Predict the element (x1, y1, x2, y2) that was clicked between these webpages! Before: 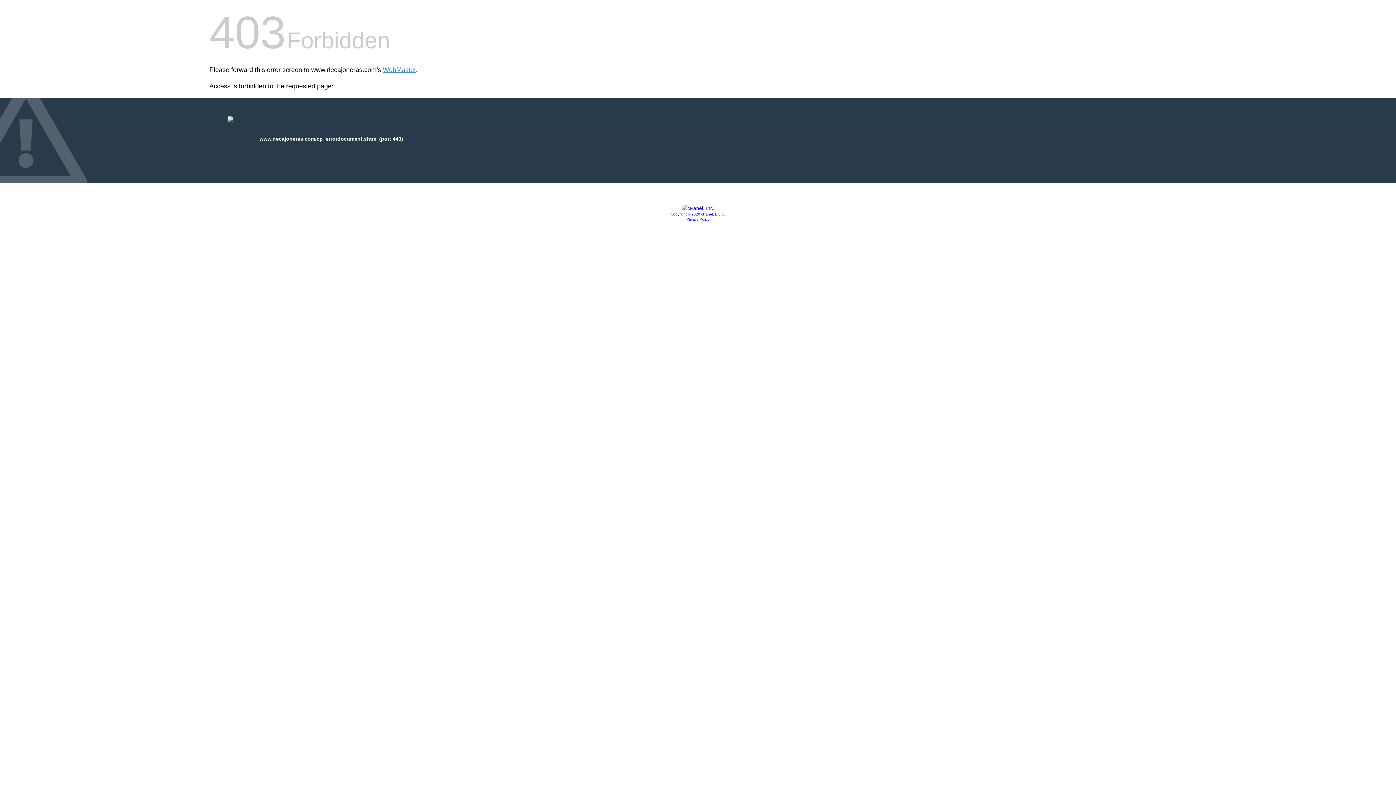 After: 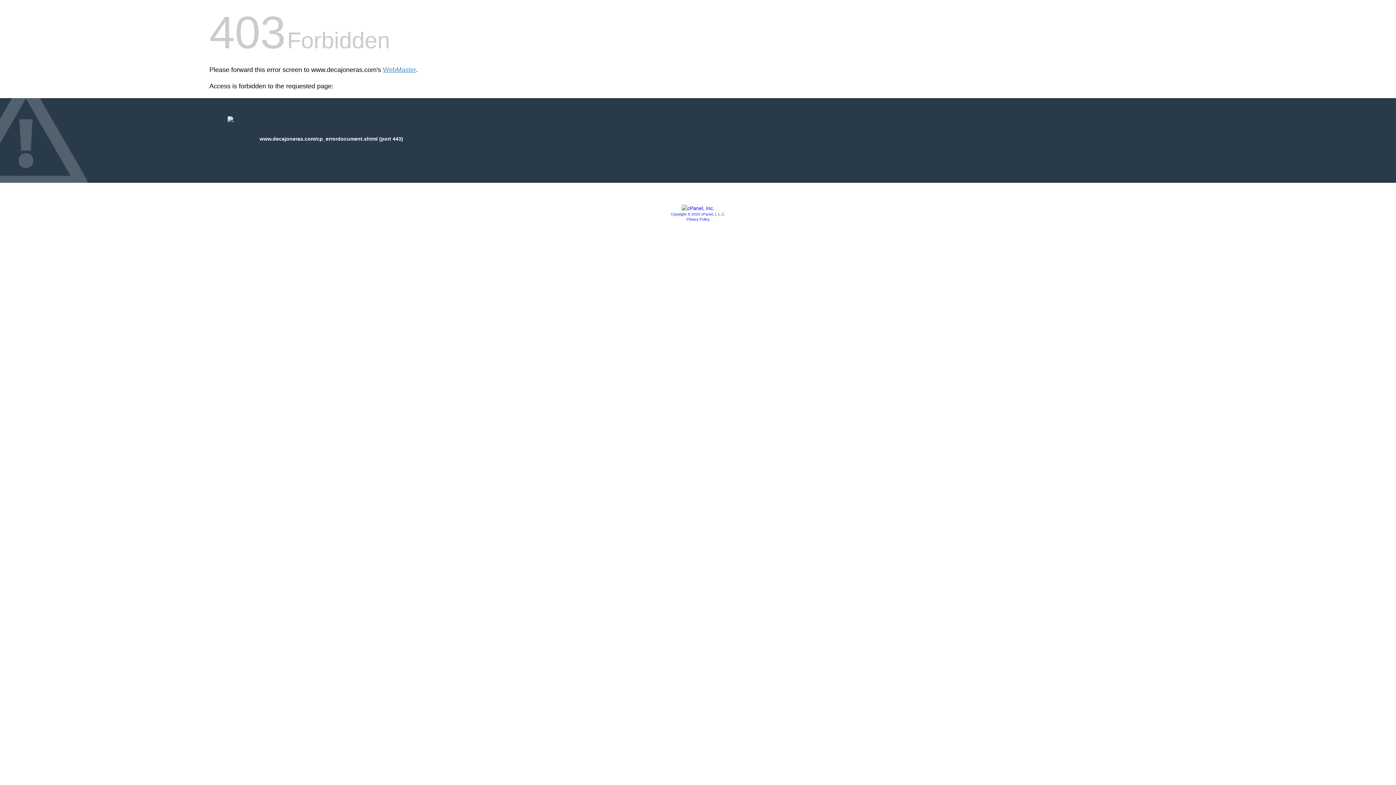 Action: bbox: (670, 212, 725, 216) label: Copyright © 2020 cPanel, L.L.C.